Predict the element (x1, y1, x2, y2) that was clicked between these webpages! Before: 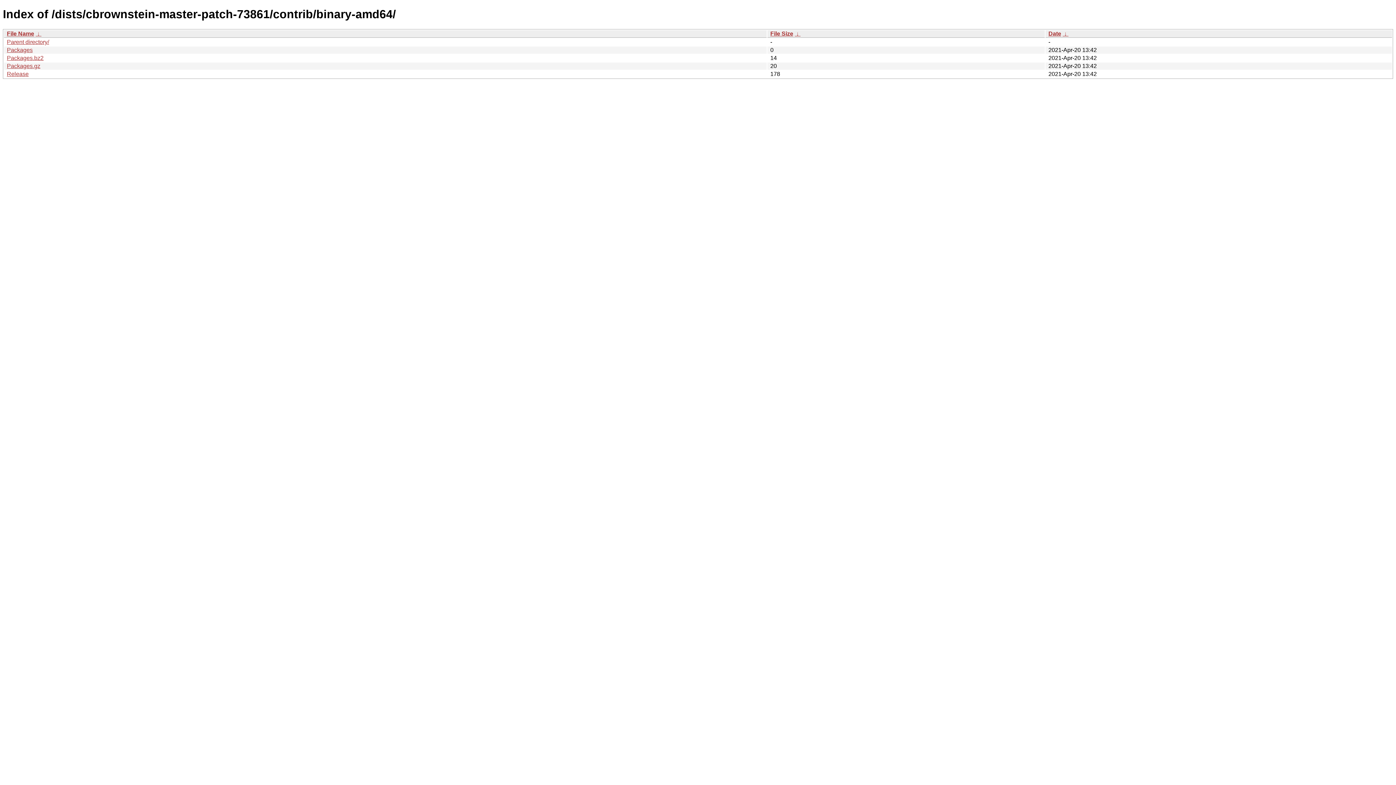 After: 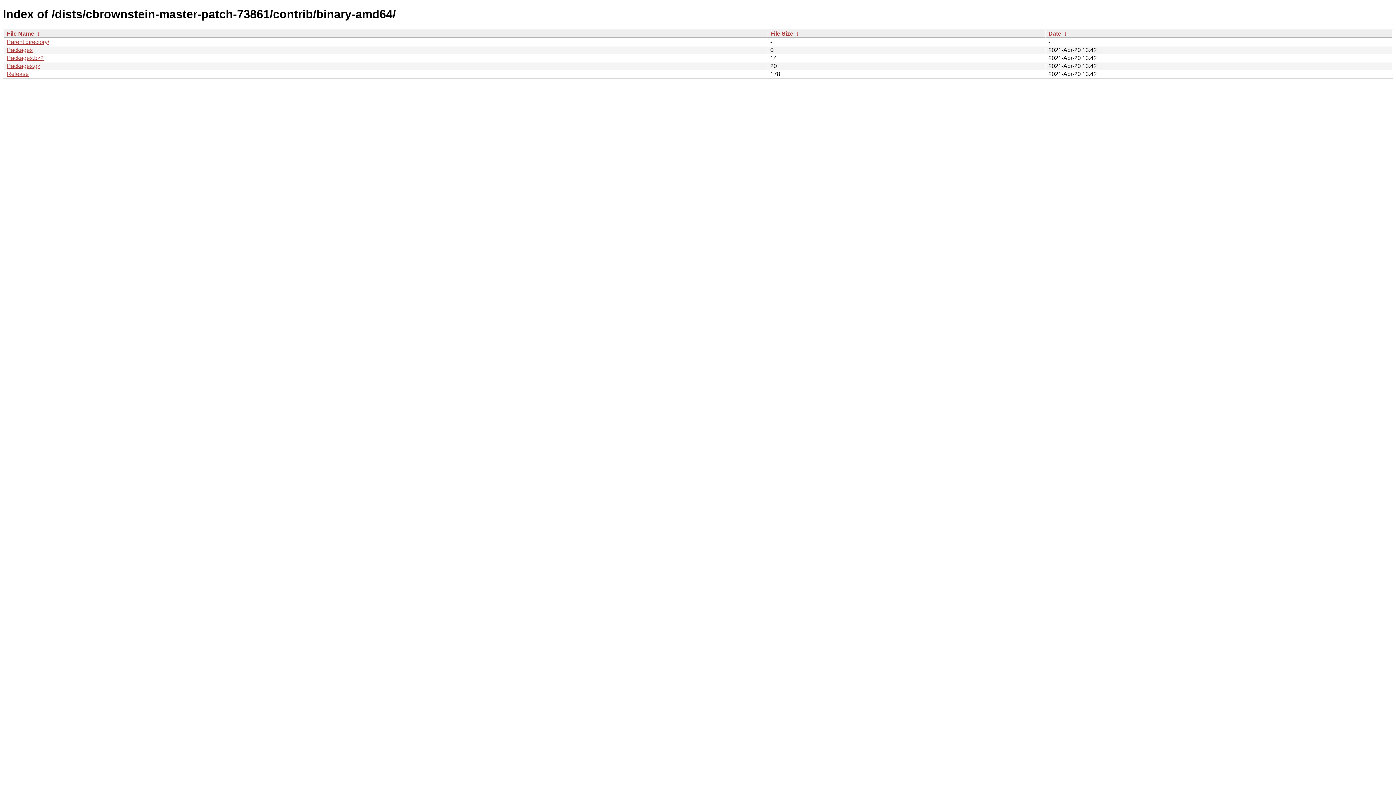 Action: label: File Name bbox: (6, 30, 34, 36)